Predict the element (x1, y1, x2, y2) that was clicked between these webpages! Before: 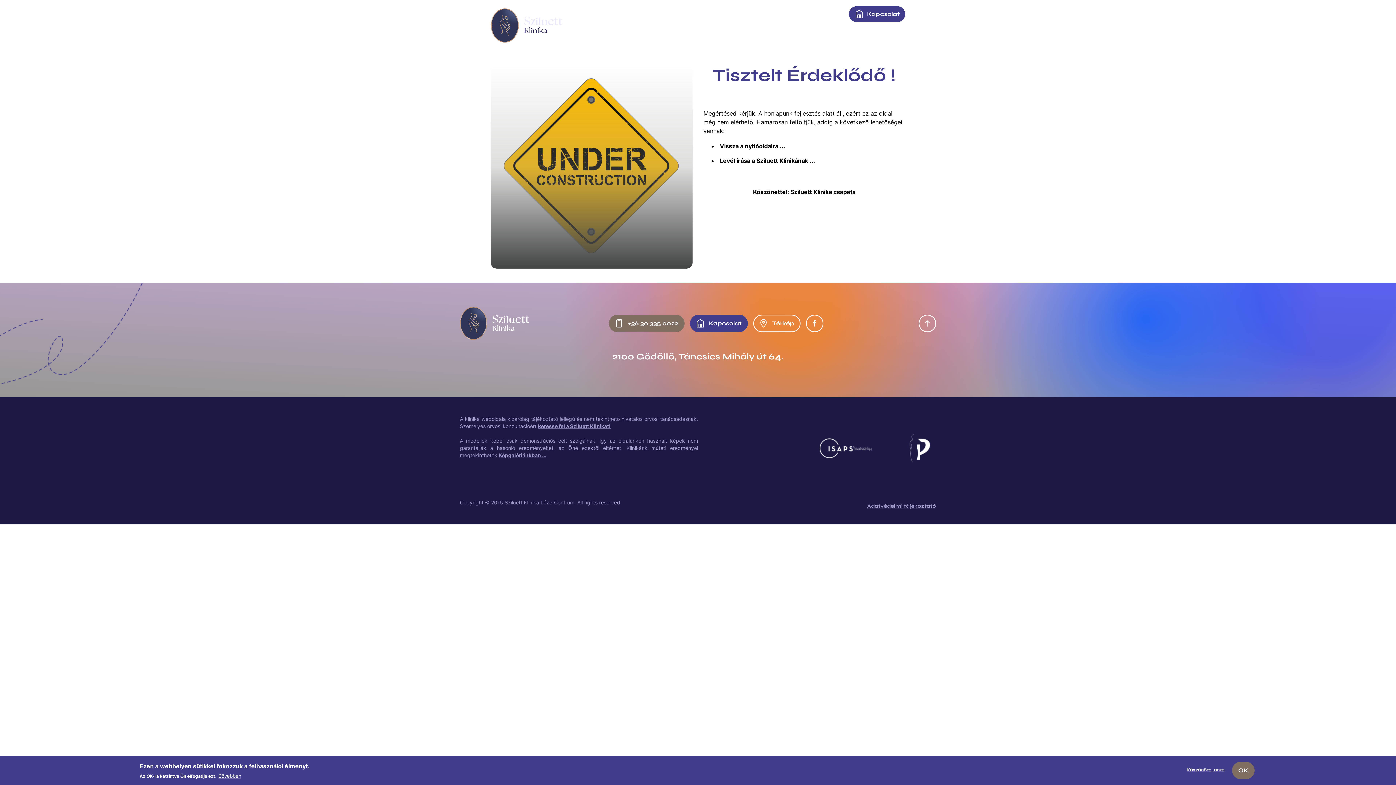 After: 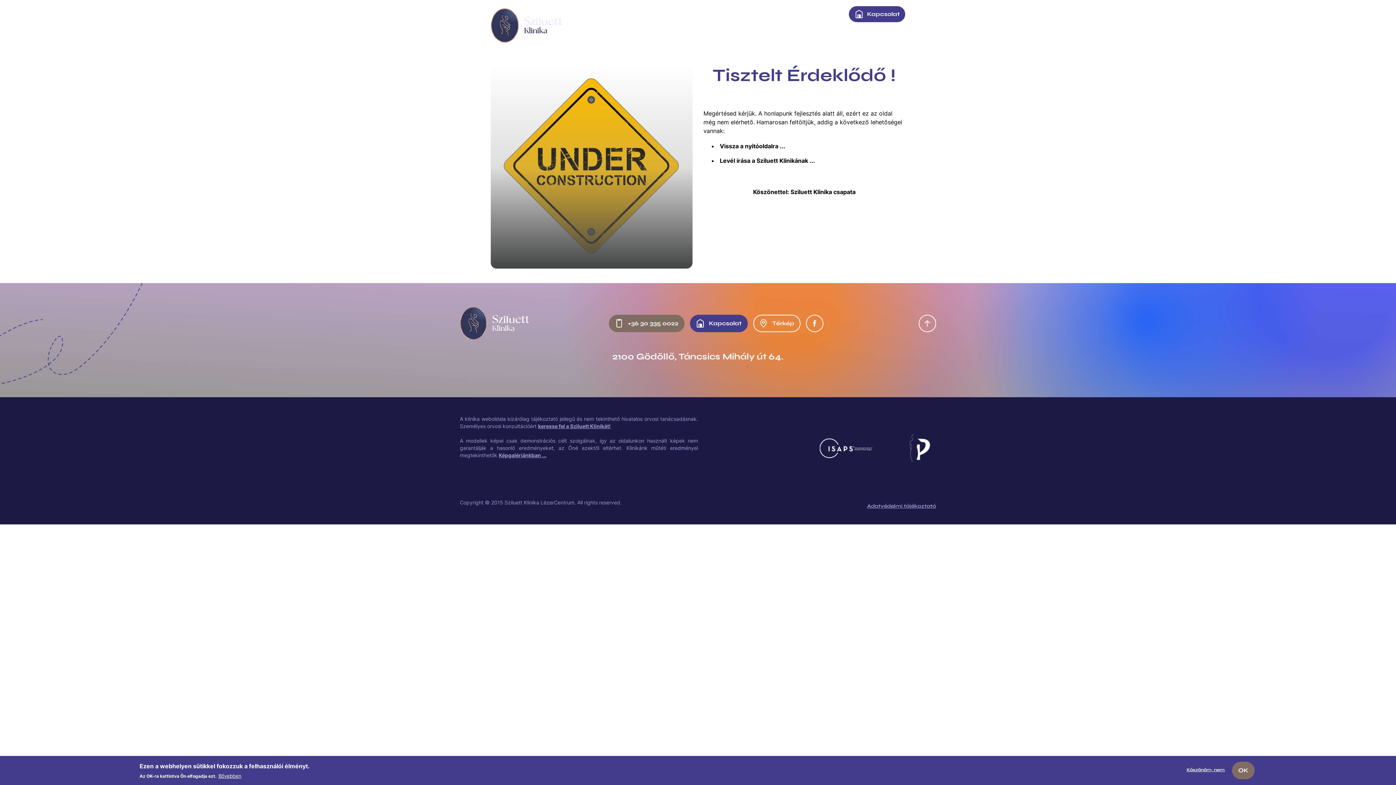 Action: label: Térkép bbox: (753, 314, 800, 332)